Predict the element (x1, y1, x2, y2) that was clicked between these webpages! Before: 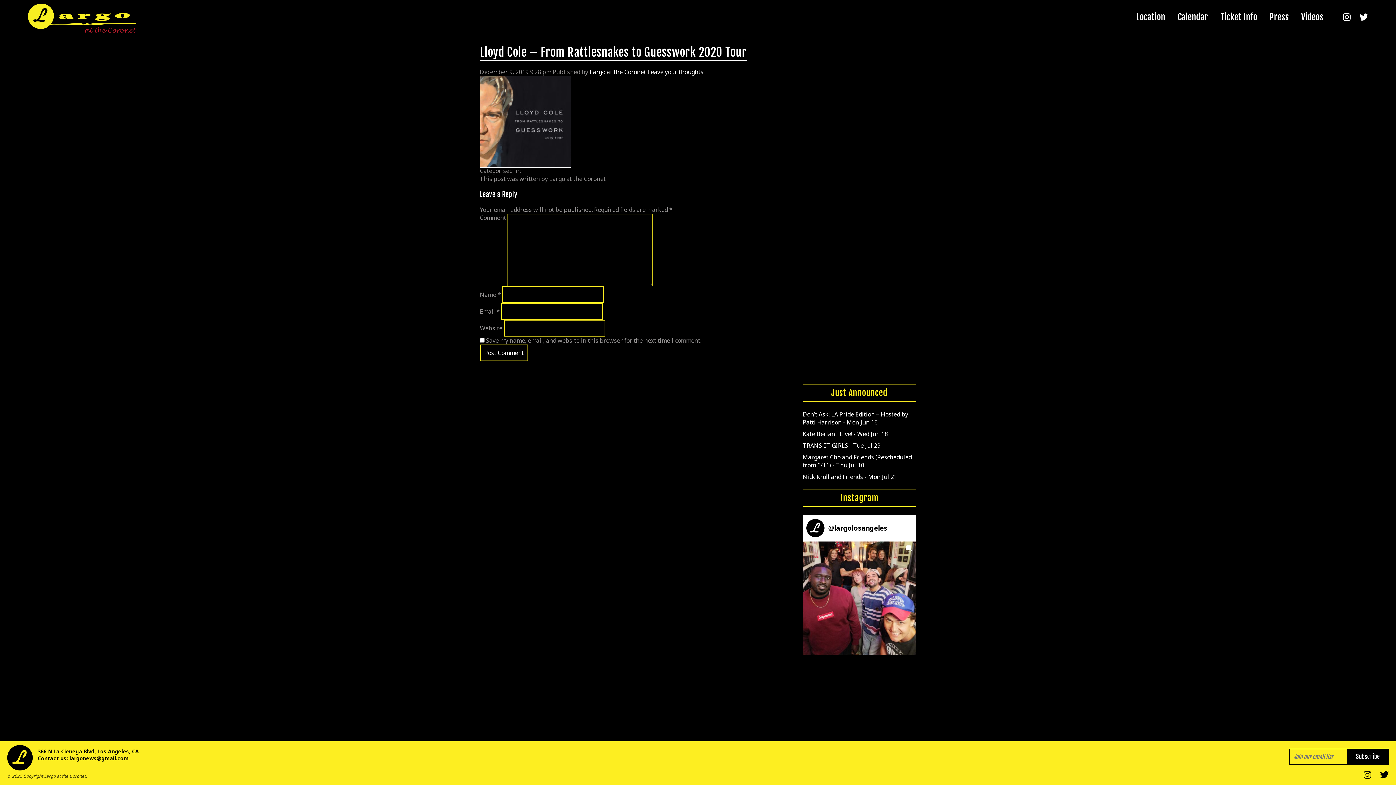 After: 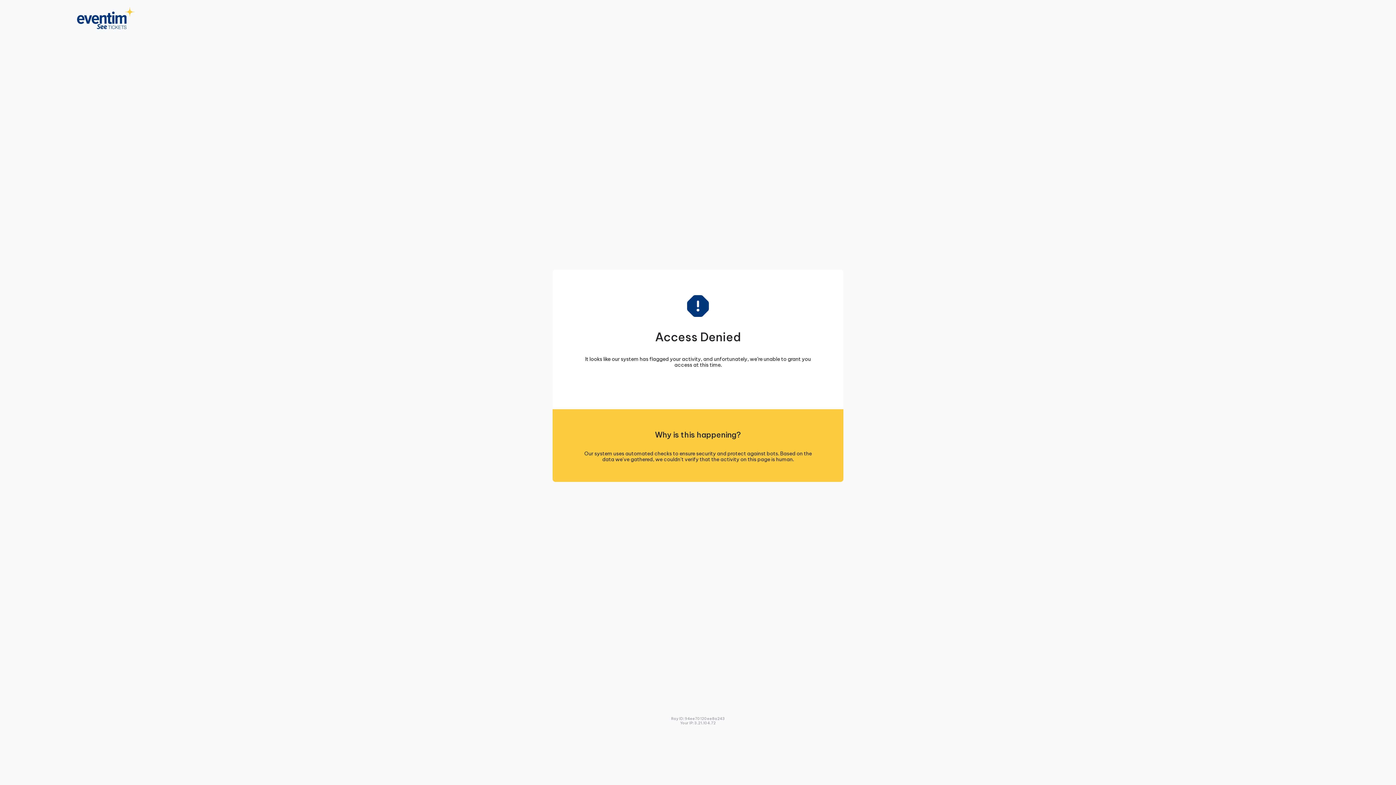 Action: label: Calendar bbox: (1177, 11, 1208, 23)